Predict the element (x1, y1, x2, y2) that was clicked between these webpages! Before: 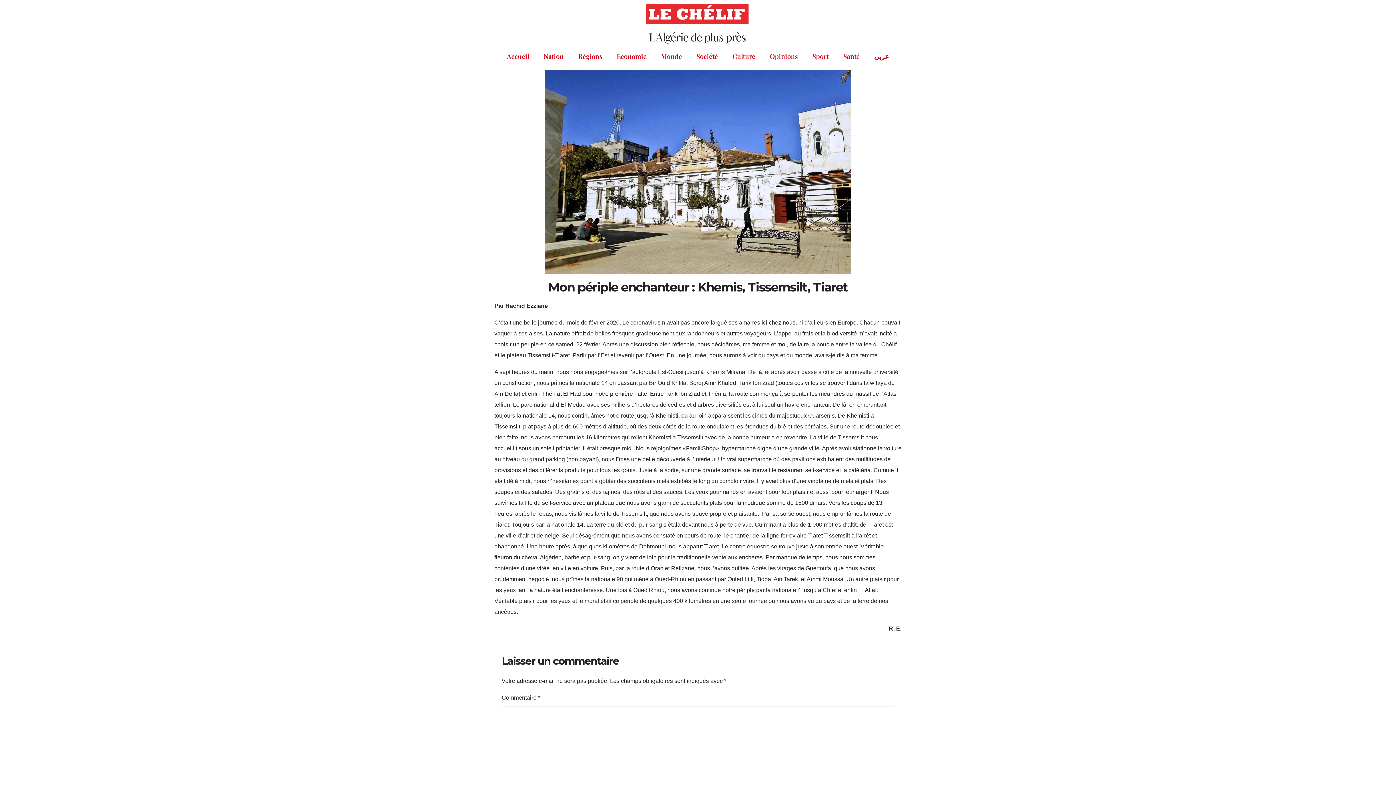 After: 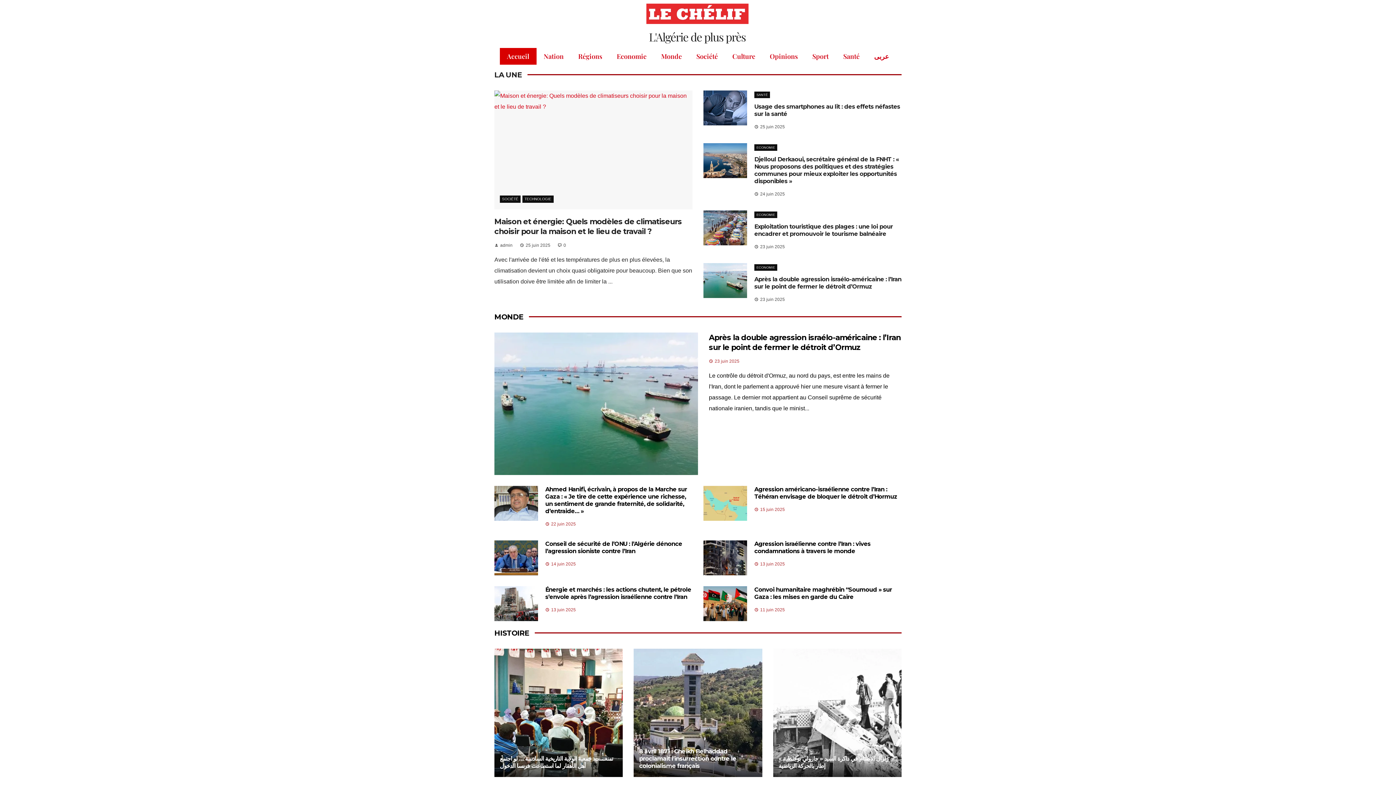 Action: bbox: (499, 47, 536, 64) label: Accueil